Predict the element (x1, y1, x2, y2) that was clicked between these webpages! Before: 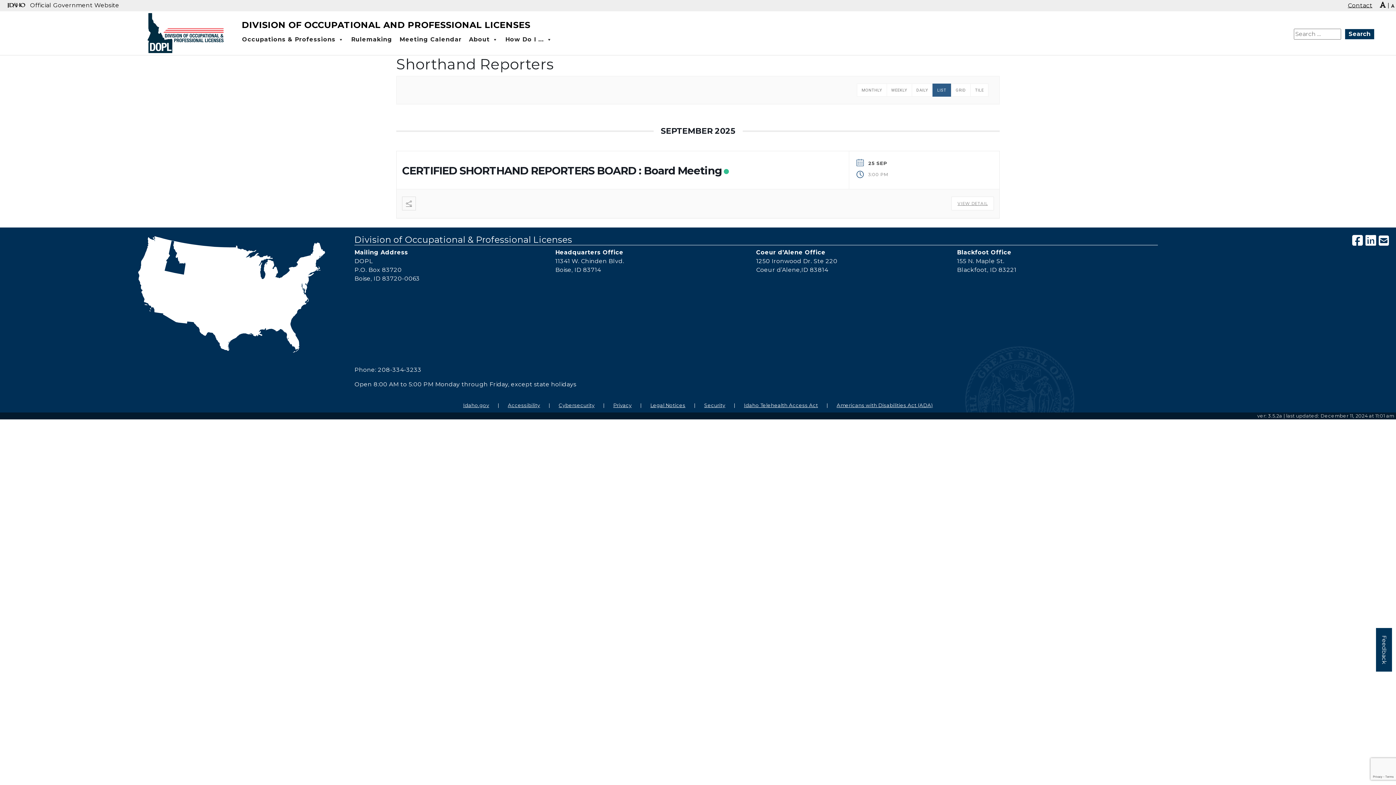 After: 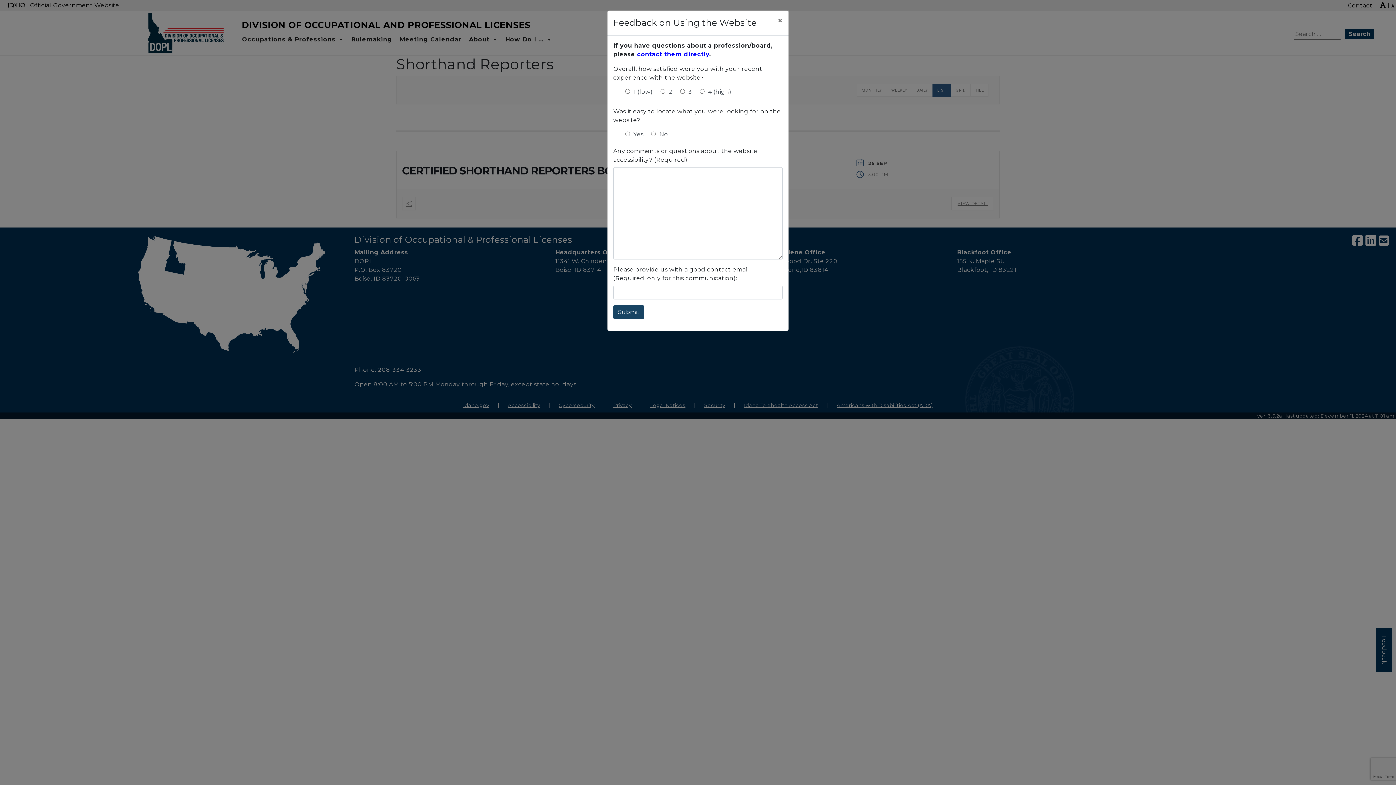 Action: bbox: (1376, 628, 1392, 672) label: Feedback